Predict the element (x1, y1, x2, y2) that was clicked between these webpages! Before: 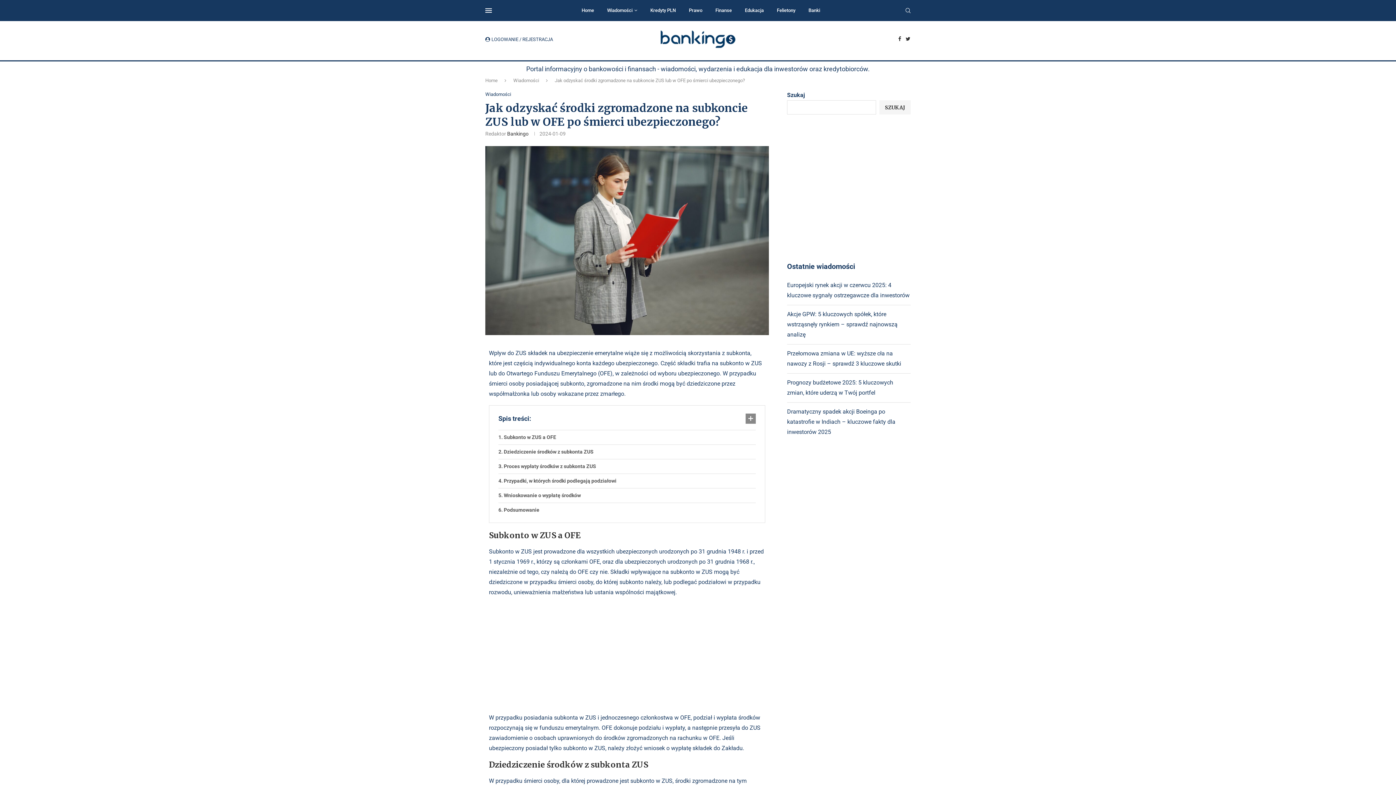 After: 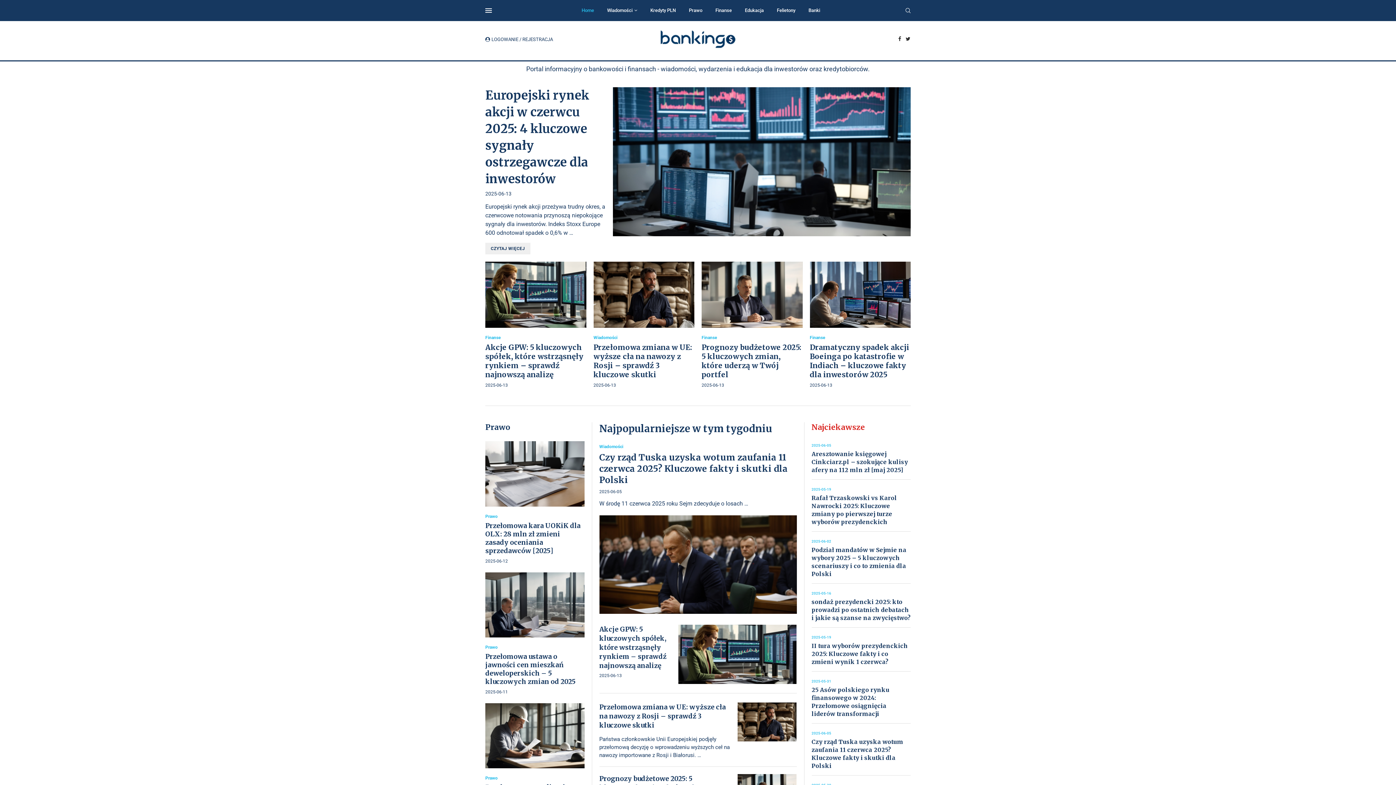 Action: bbox: (660, 30, 736, 37)